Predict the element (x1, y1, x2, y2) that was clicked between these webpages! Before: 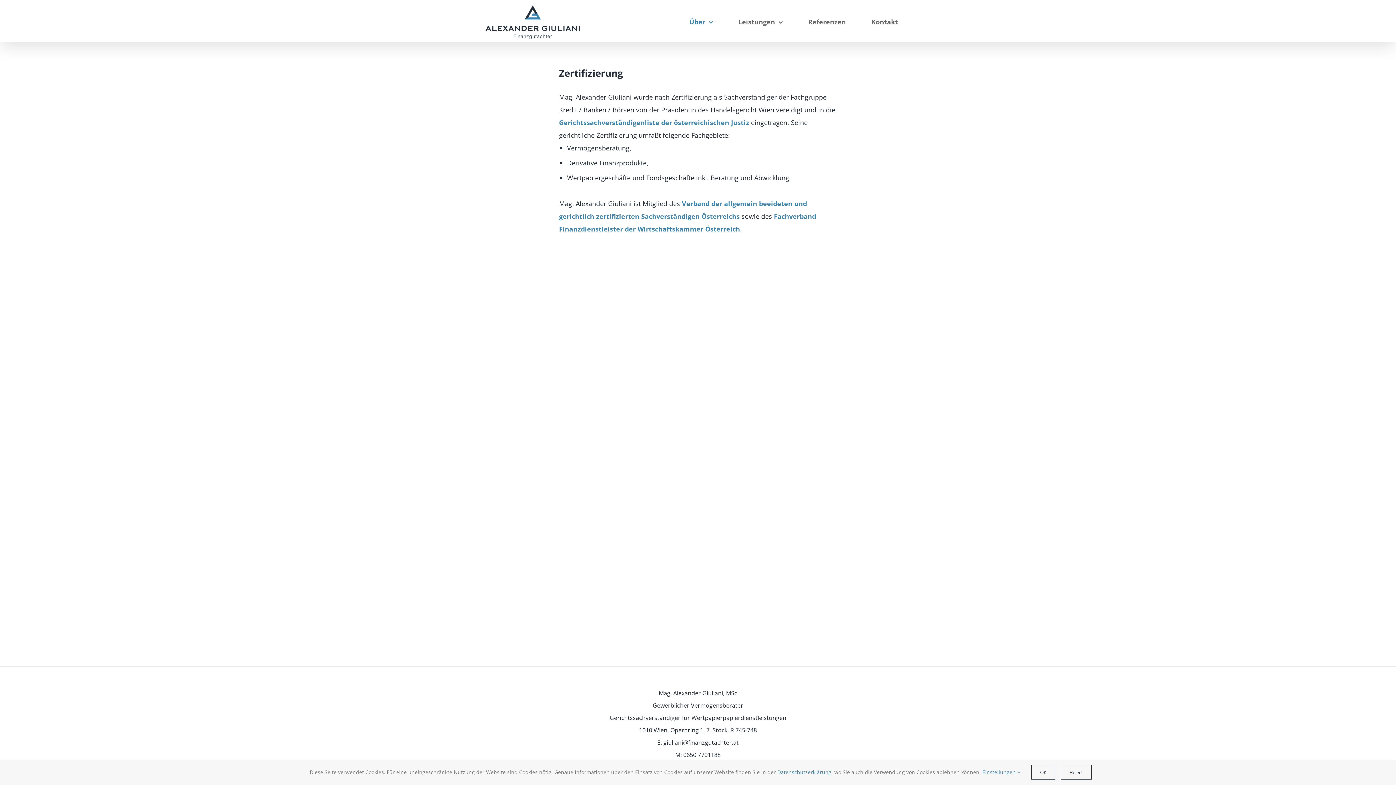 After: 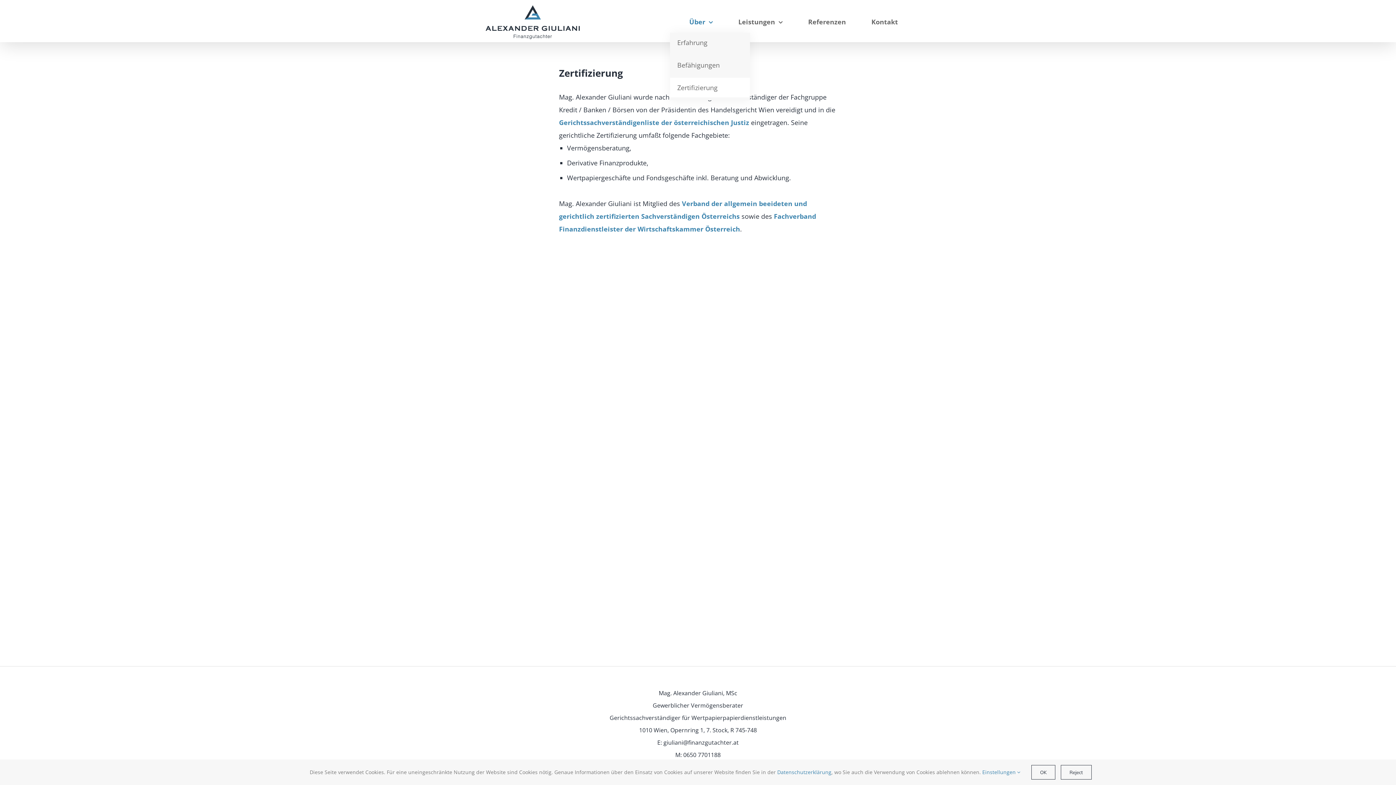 Action: bbox: (676, 5, 725, 38) label: Über